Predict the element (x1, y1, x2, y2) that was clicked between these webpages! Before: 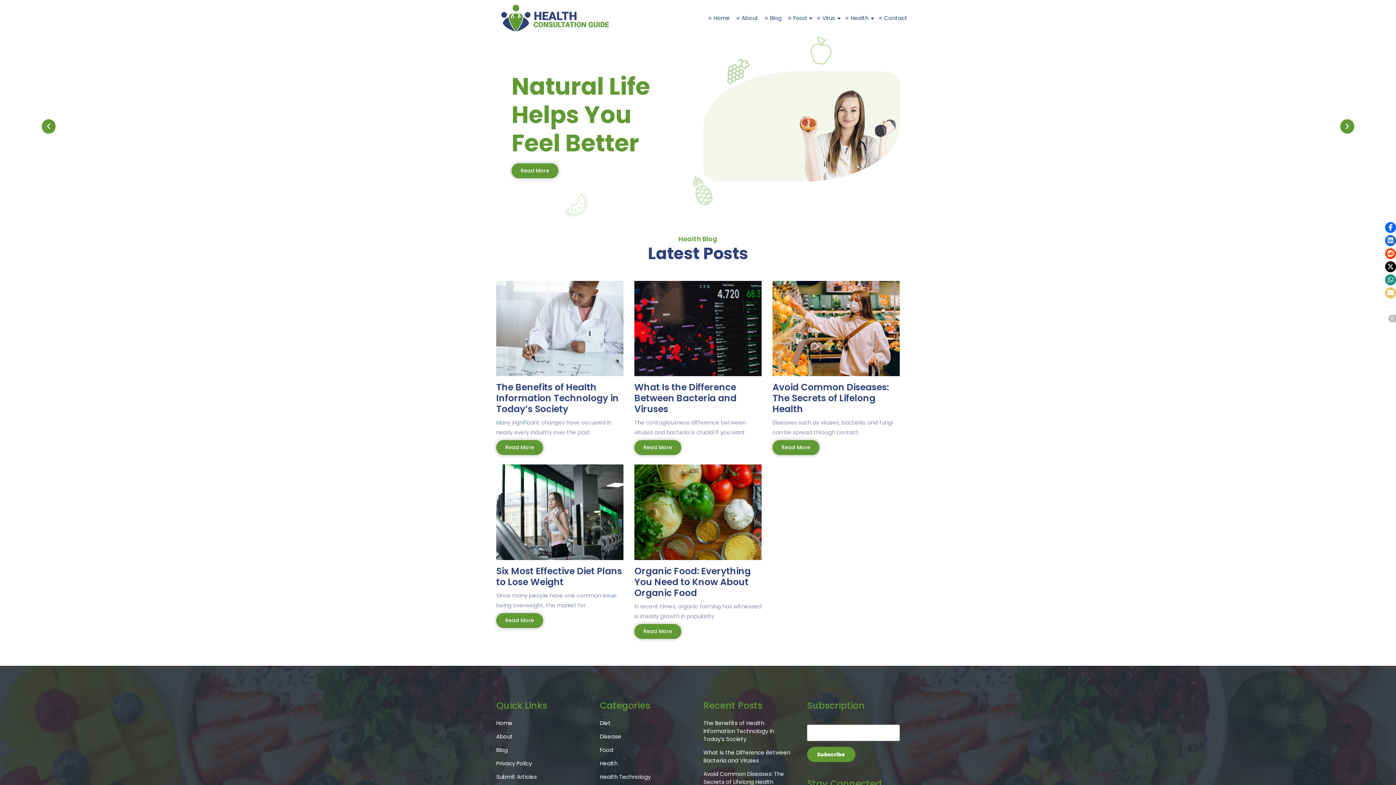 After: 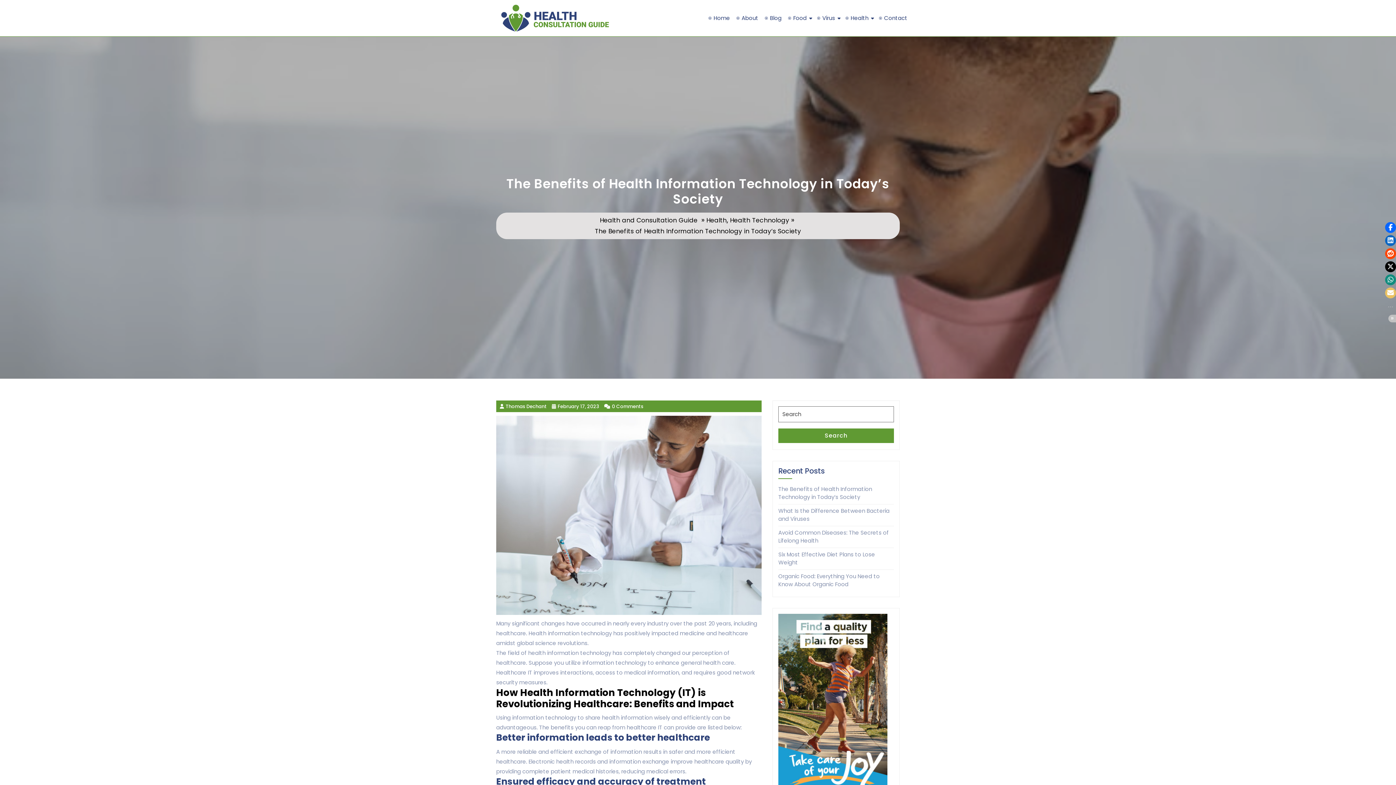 Action: label: The Benefits of Health Information Technology in Today’s Society bbox: (703, 719, 774, 743)